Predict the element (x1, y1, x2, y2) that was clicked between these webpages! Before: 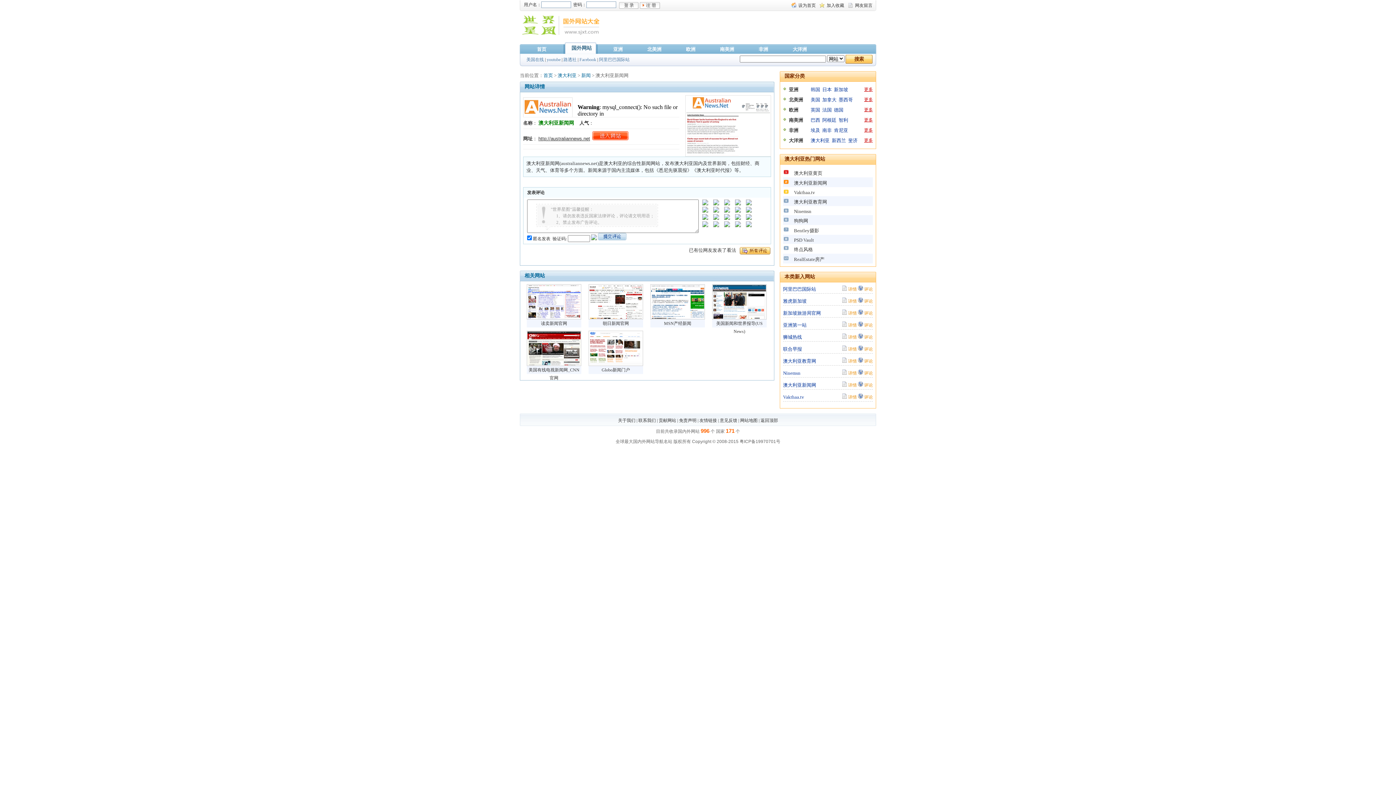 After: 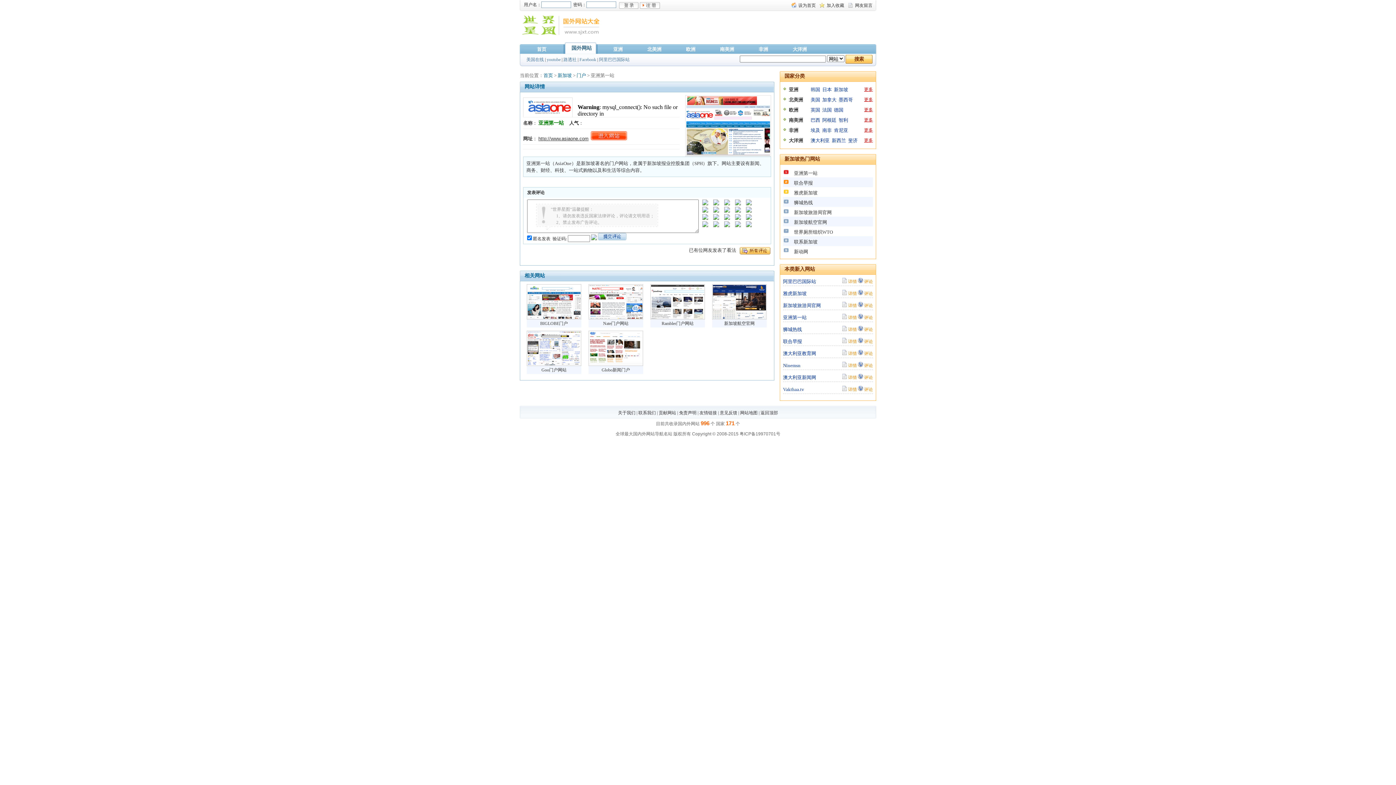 Action: bbox: (783, 322, 806, 328) label: 亚洲第一站